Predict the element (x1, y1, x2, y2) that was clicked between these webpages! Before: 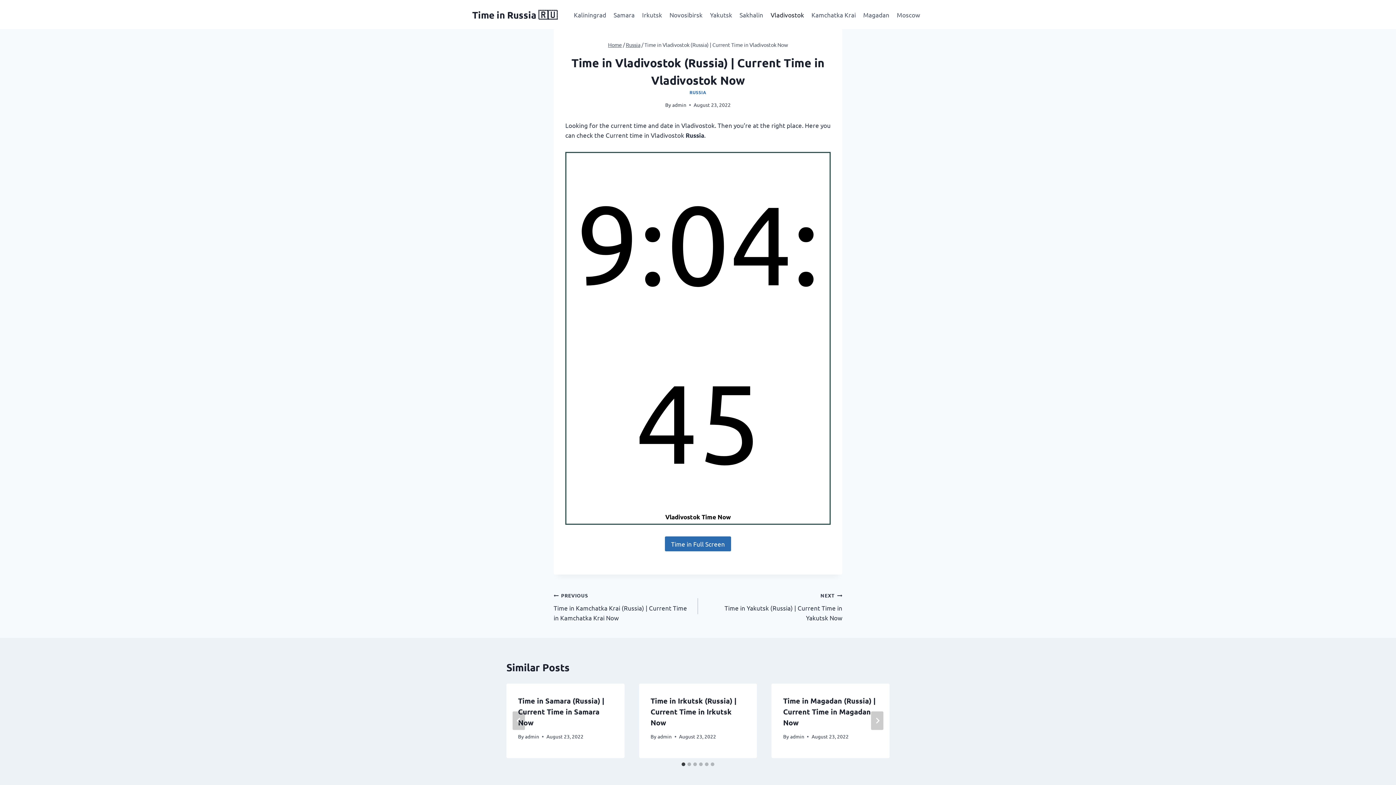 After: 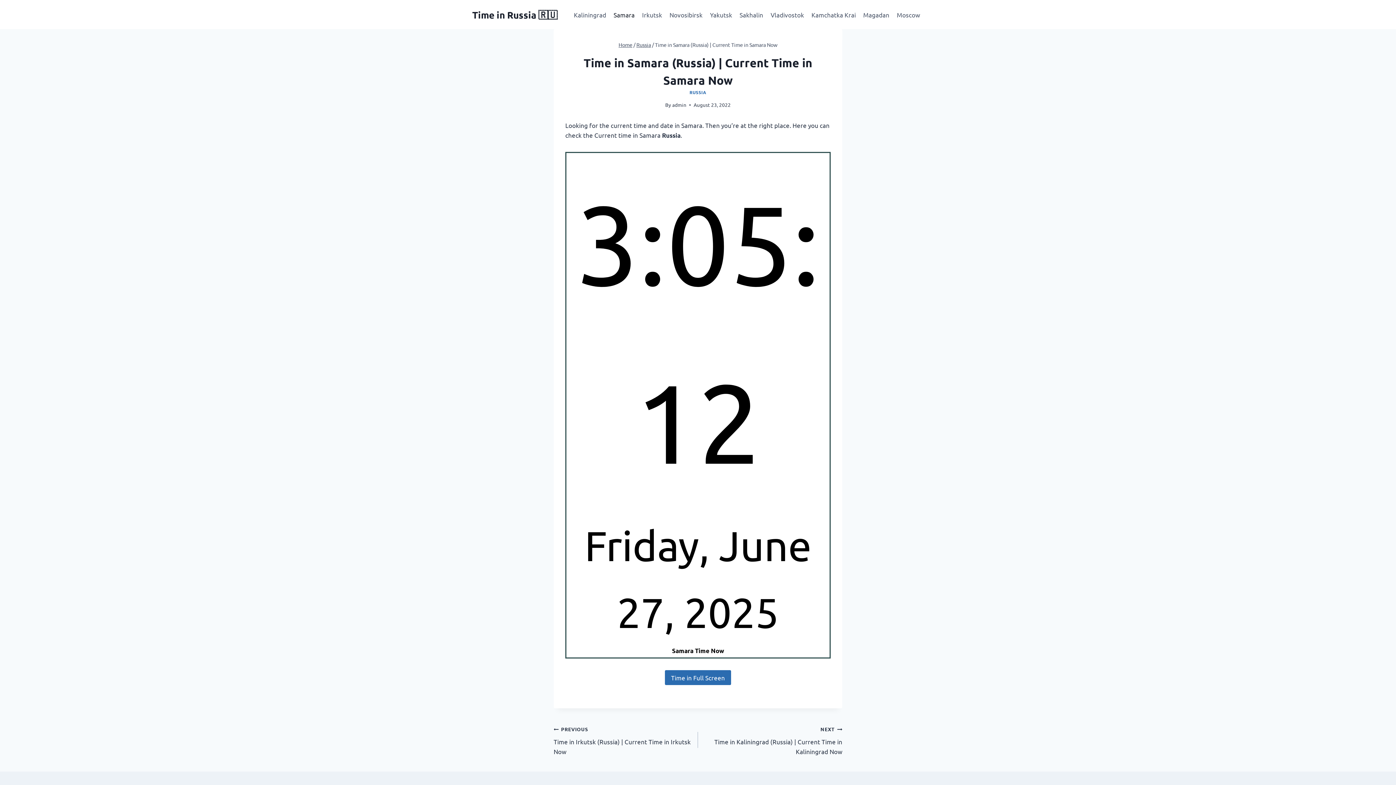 Action: bbox: (610, 5, 638, 23) label: Samara